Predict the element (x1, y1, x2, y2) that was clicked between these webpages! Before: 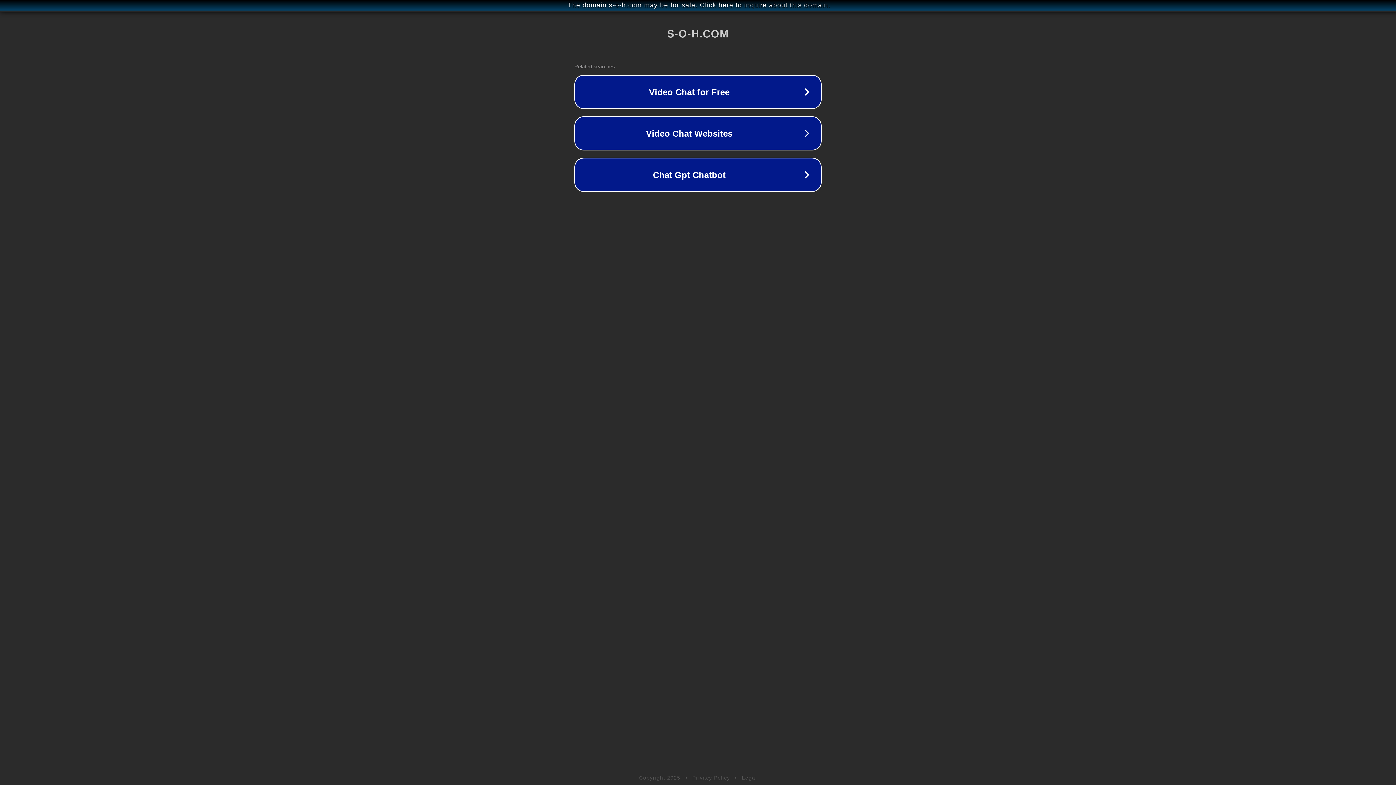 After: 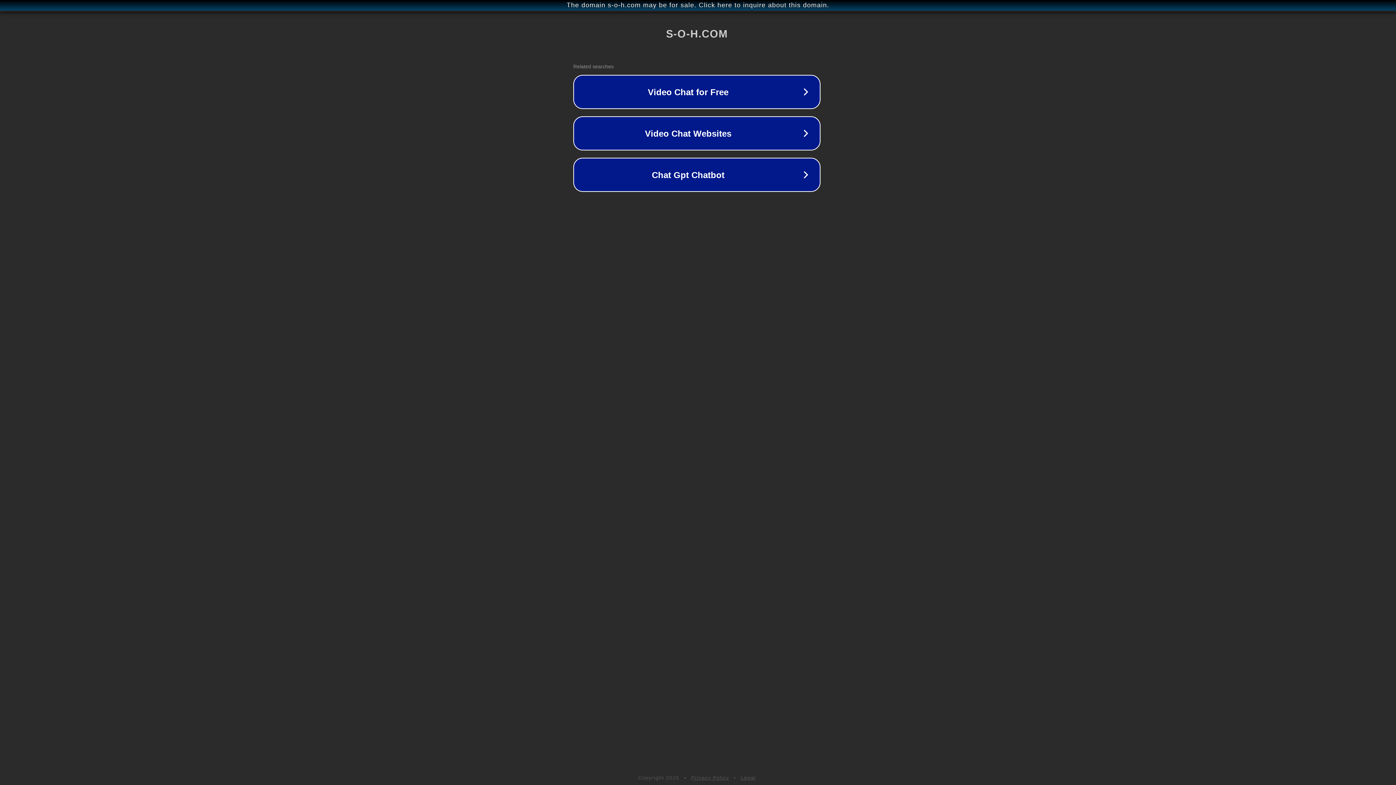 Action: bbox: (1, 1, 1397, 9) label: The domain s-o-h.com may be for sale. Click here to inquire about this domain.